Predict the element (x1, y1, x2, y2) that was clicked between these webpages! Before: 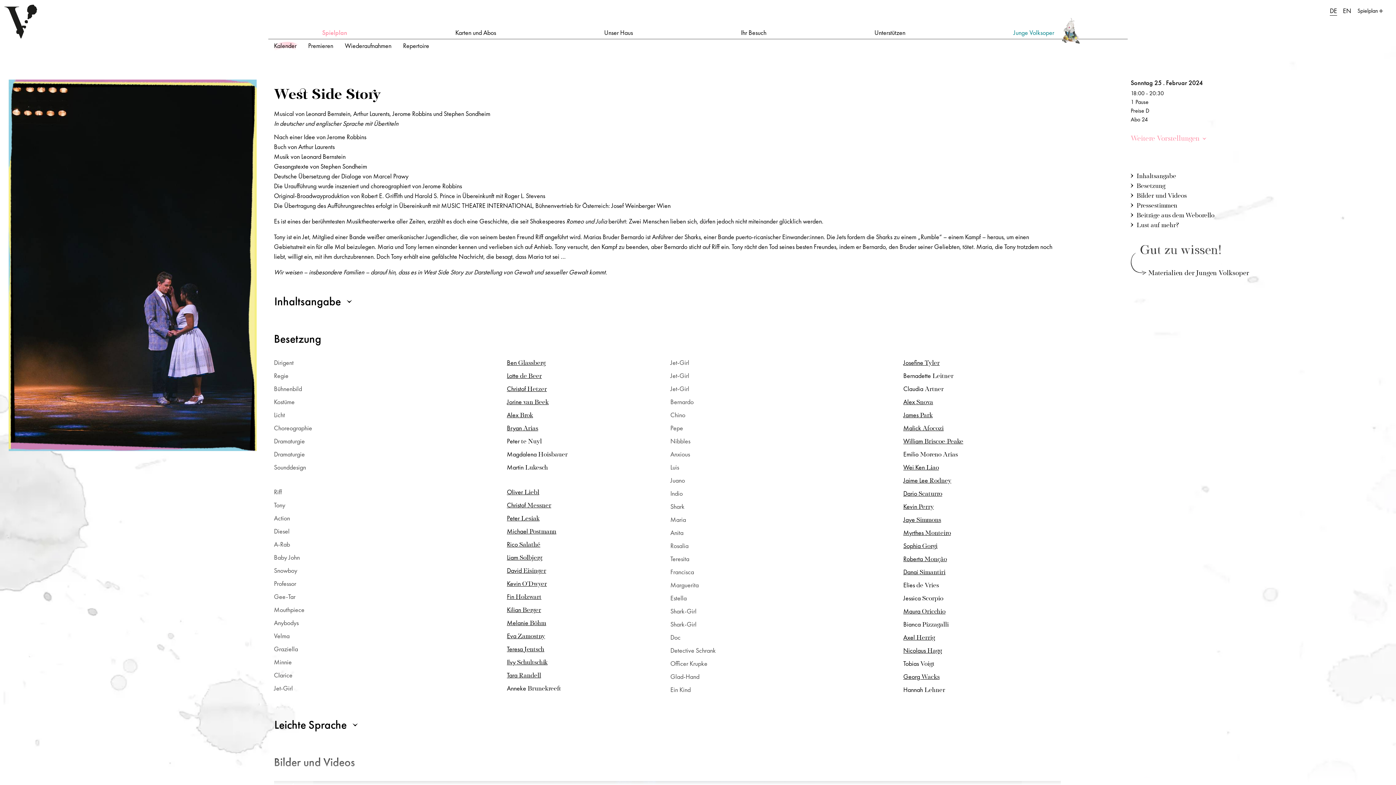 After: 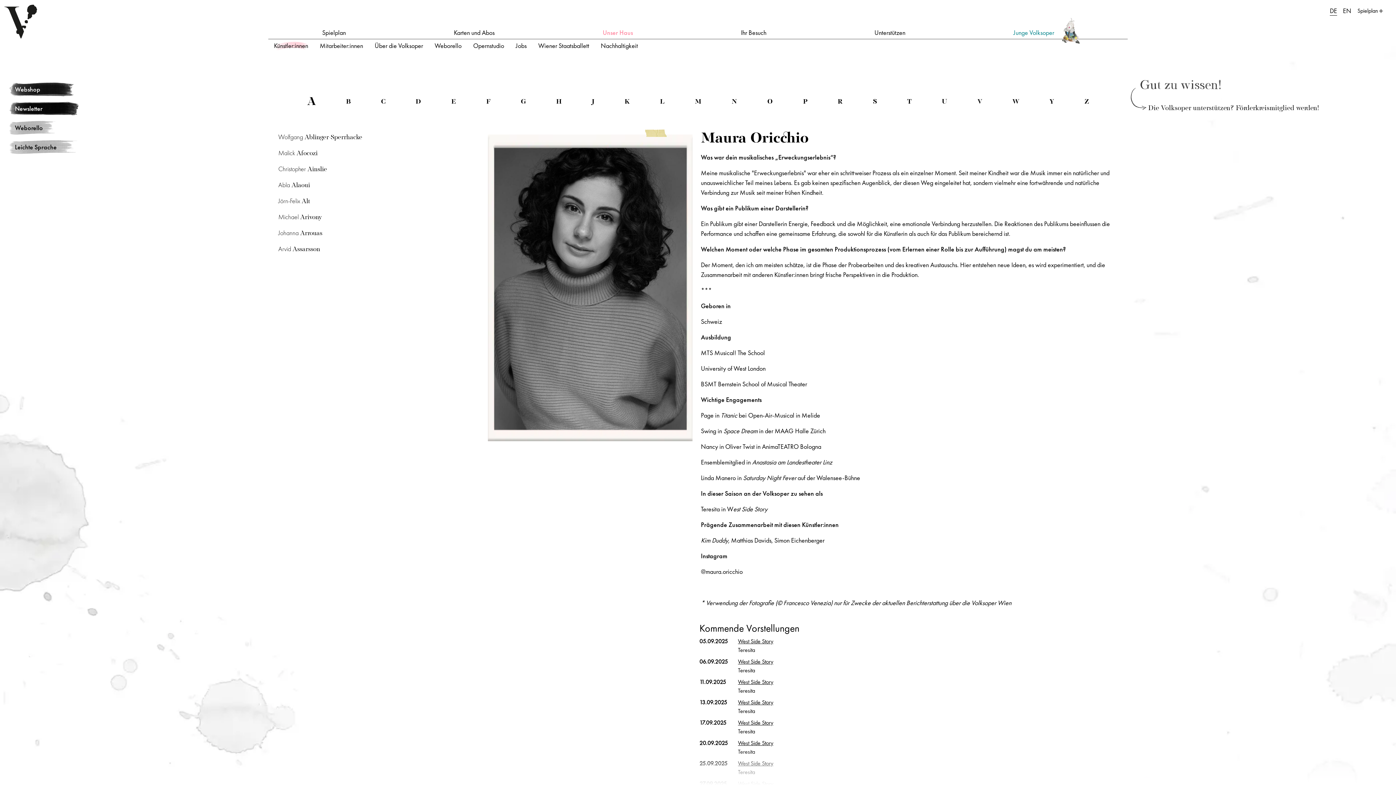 Action: label: Maura Oricchio bbox: (903, 607, 945, 615)